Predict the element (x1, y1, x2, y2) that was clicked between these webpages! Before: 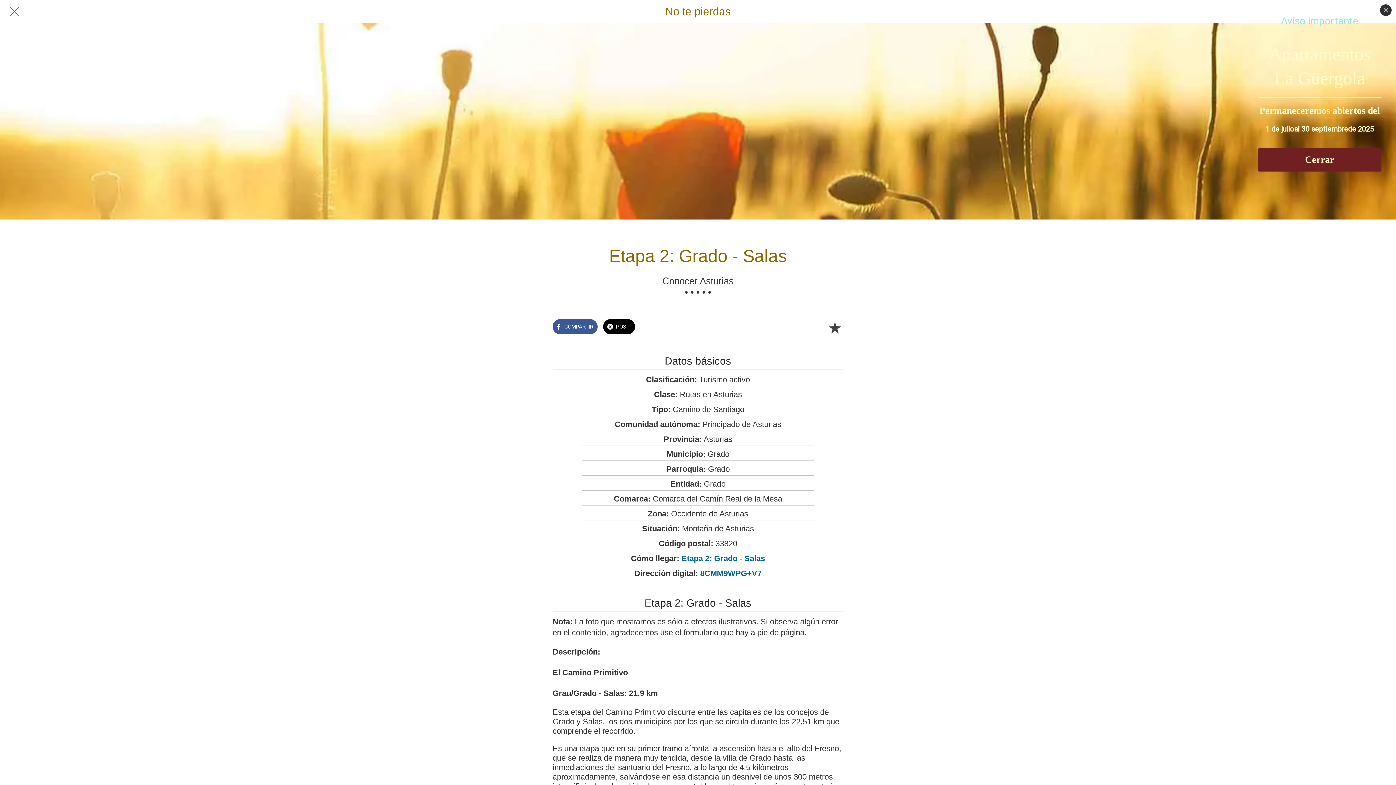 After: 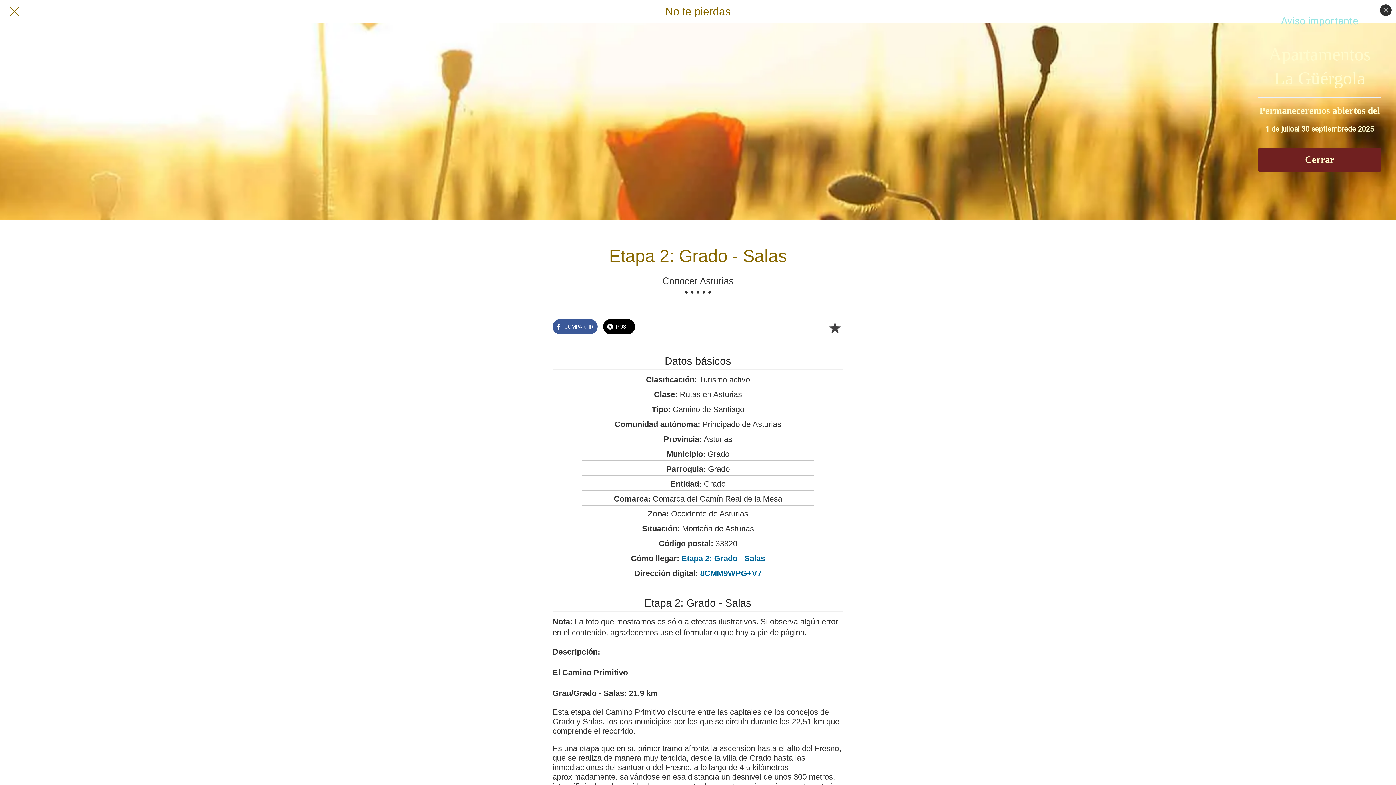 Action: label: COMPARTIR bbox: (552, 317, 597, 332)